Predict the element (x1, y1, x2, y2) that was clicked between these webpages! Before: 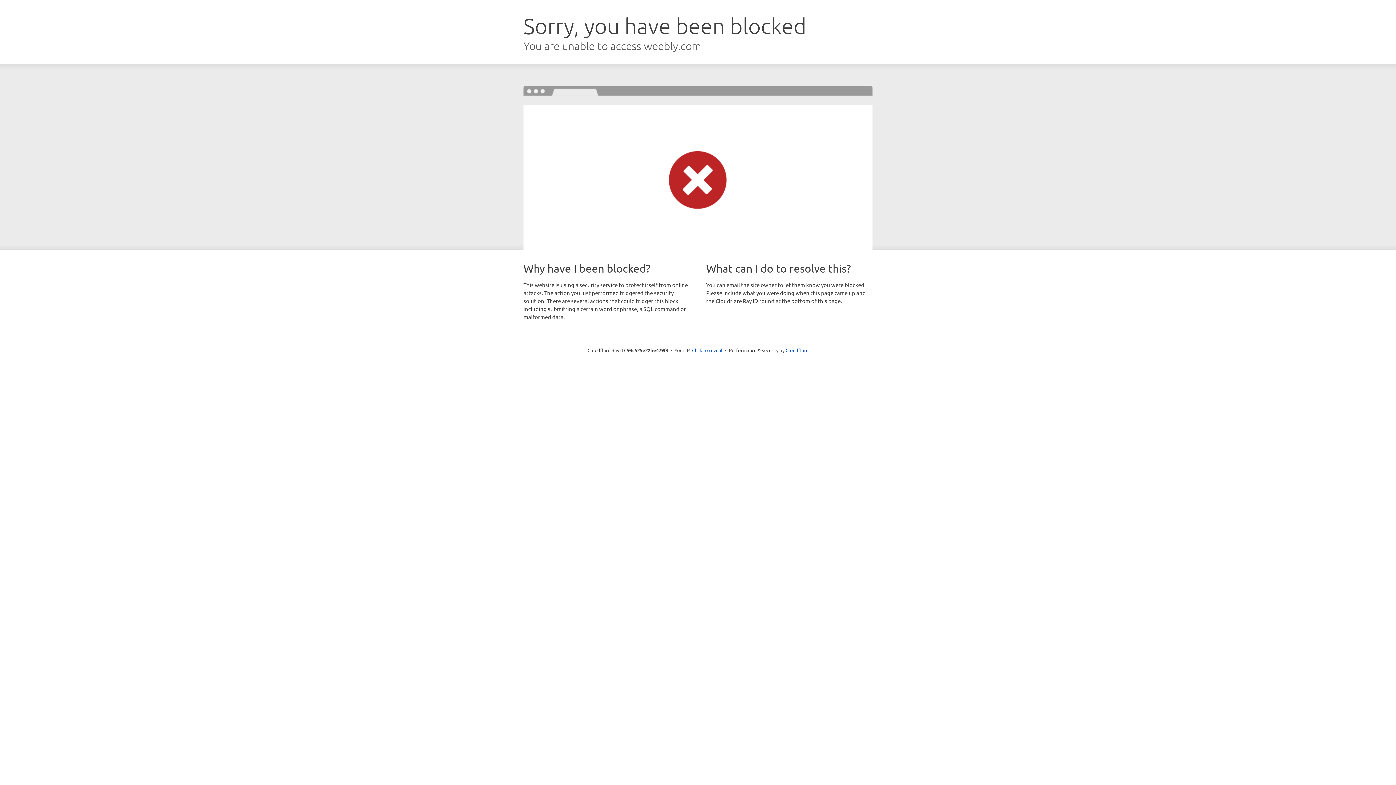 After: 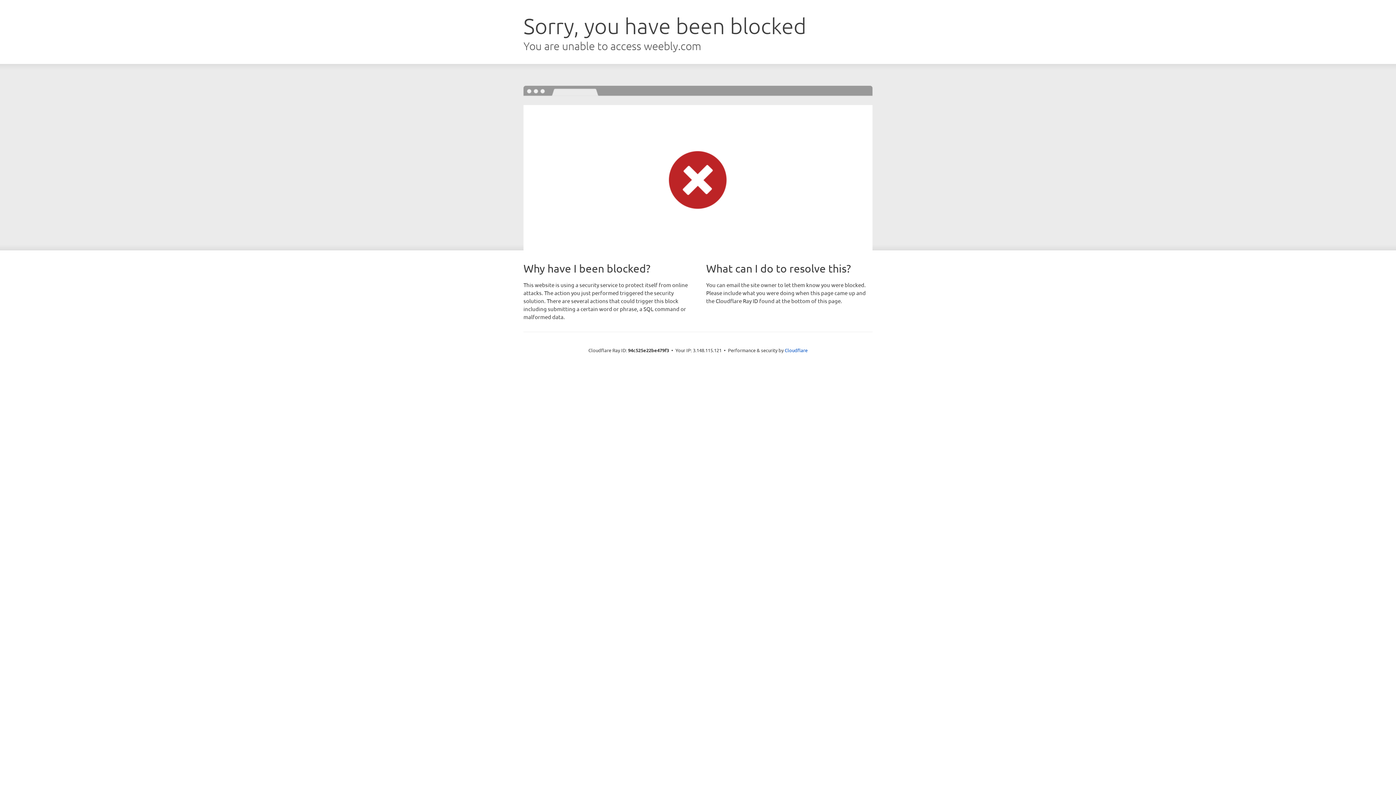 Action: label: Click to reveal bbox: (692, 346, 722, 353)